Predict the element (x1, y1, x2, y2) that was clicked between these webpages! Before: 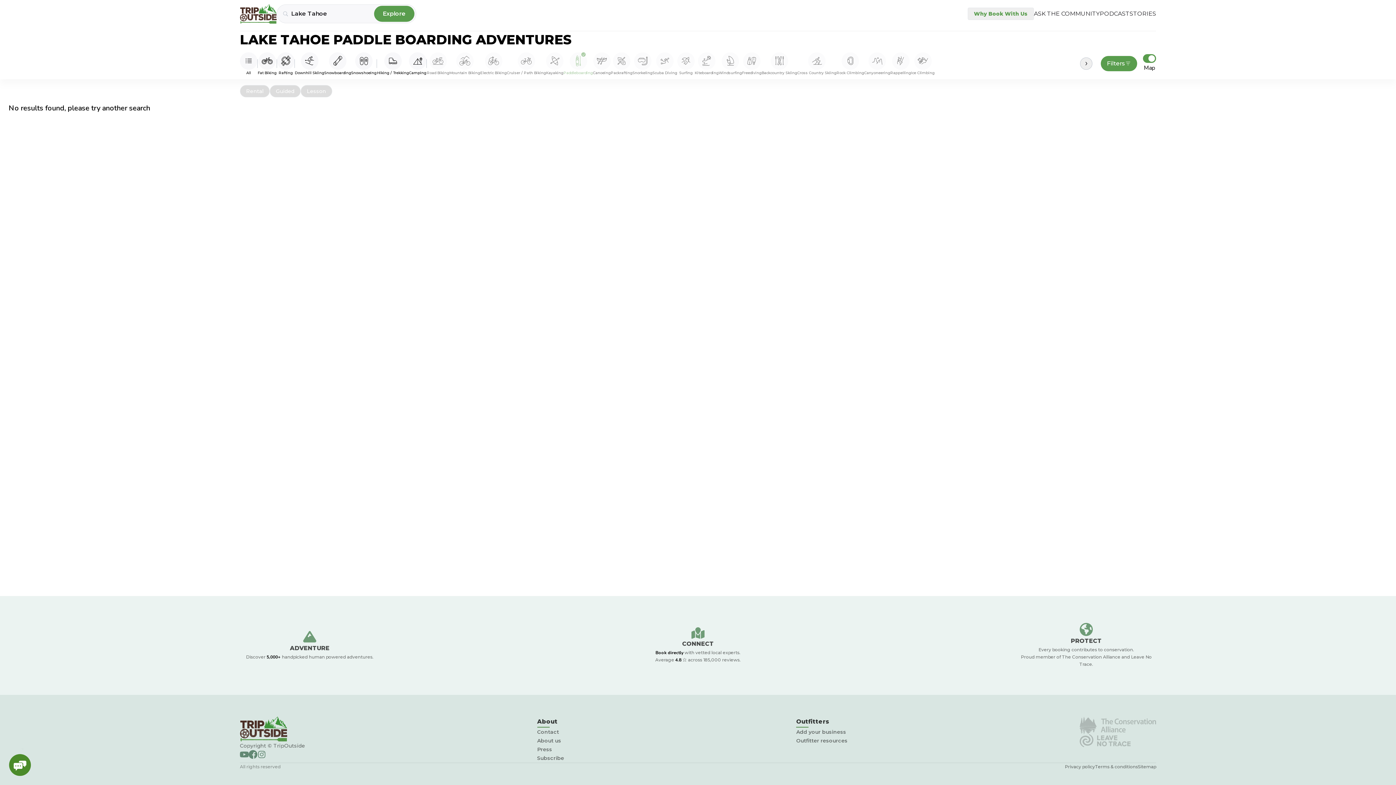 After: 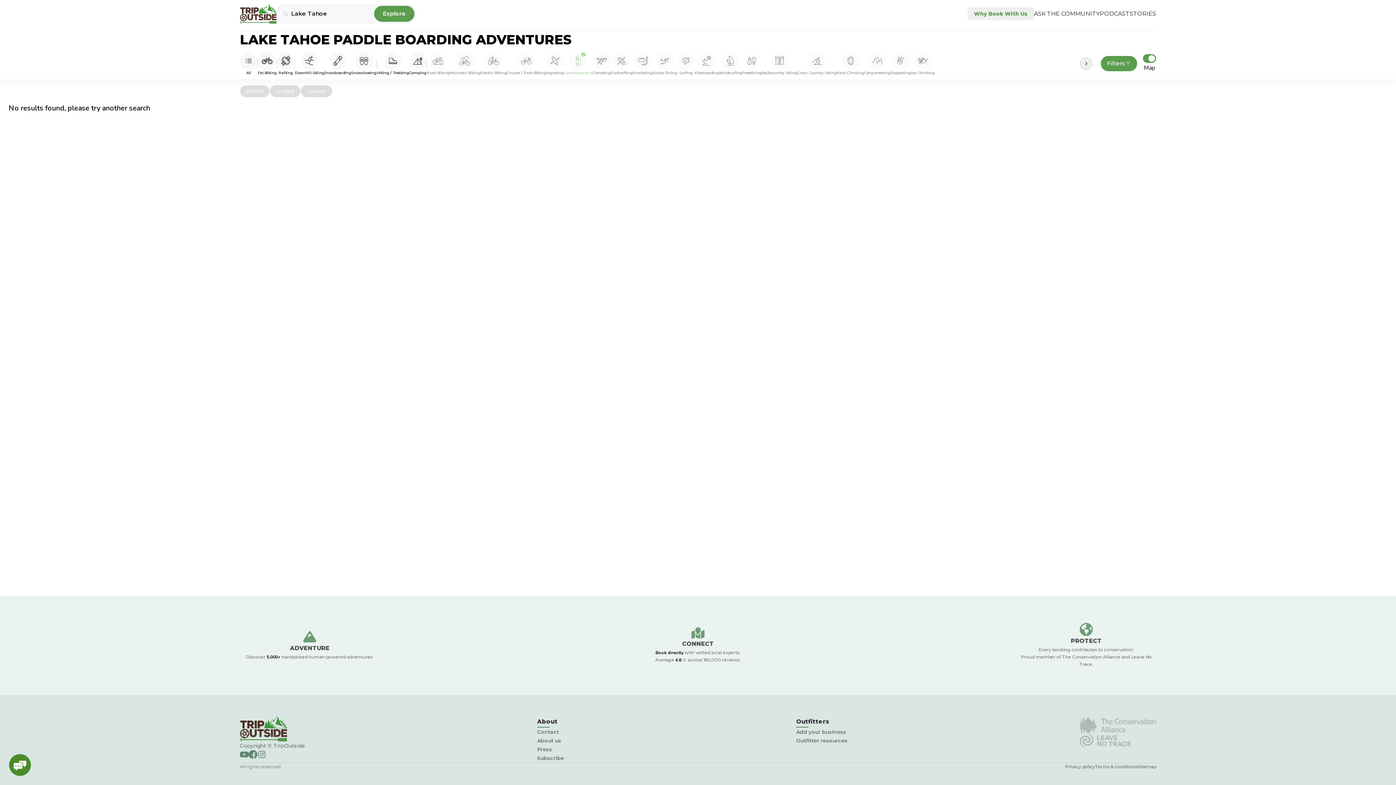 Action: label: Freediving bbox: (742, 52, 761, 74)